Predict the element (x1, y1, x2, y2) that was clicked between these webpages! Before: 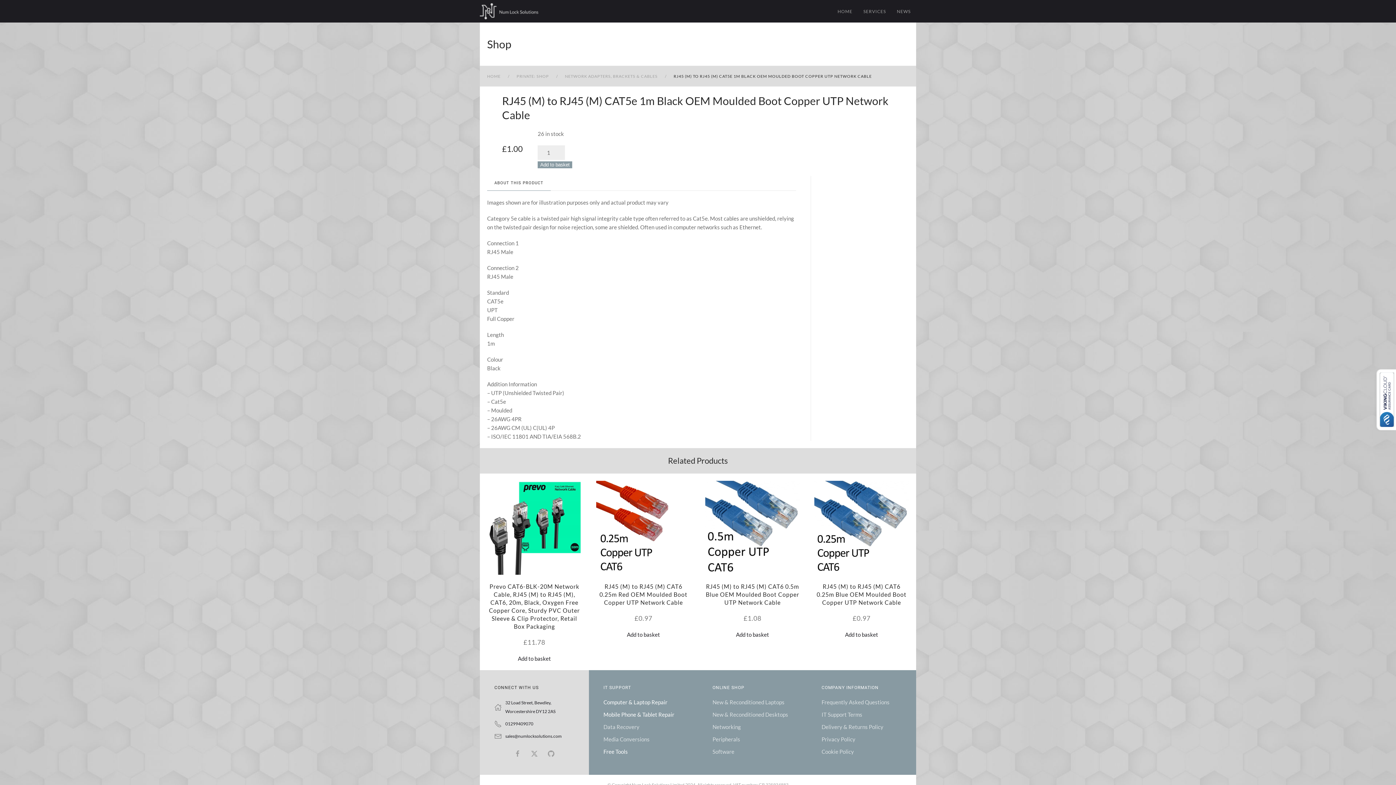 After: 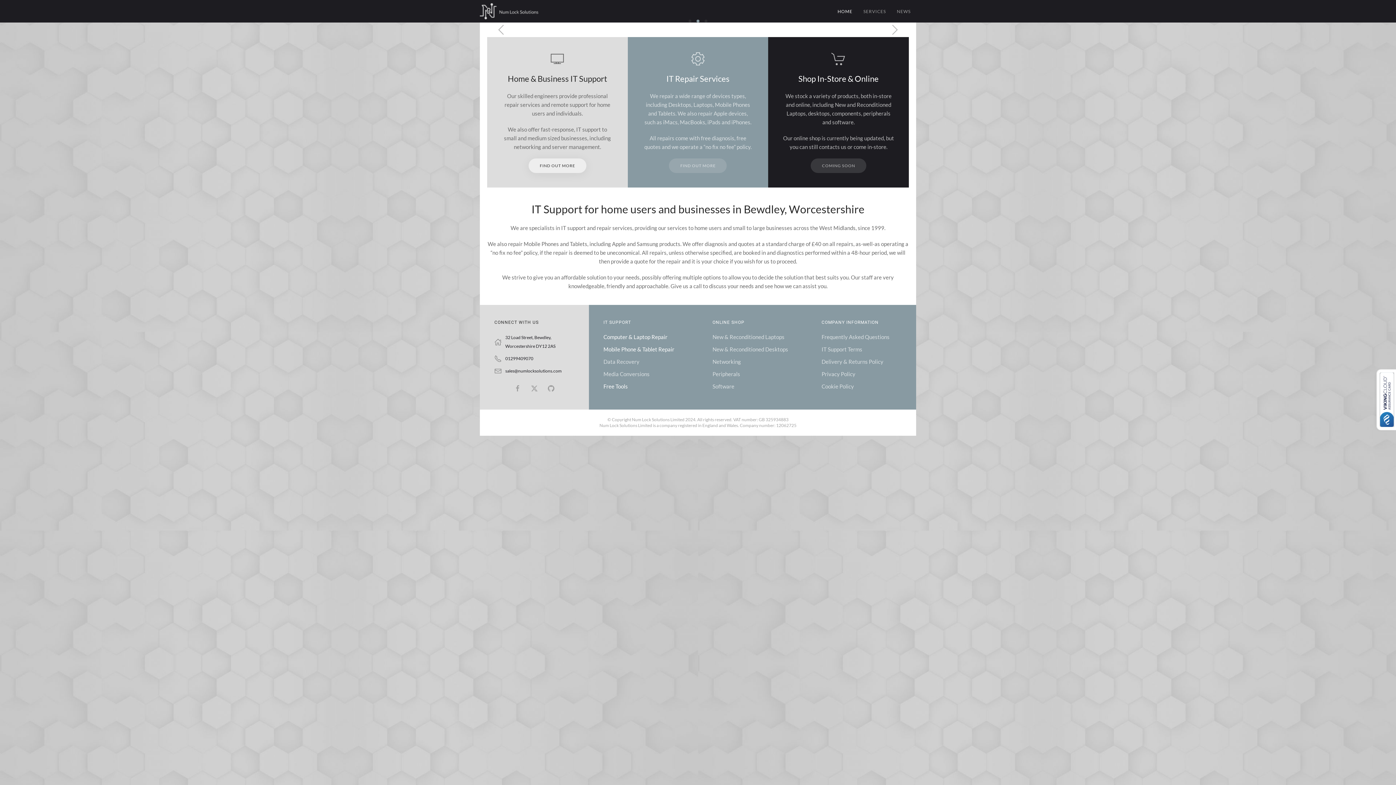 Action: bbox: (832, 0, 858, 22) label: HOME